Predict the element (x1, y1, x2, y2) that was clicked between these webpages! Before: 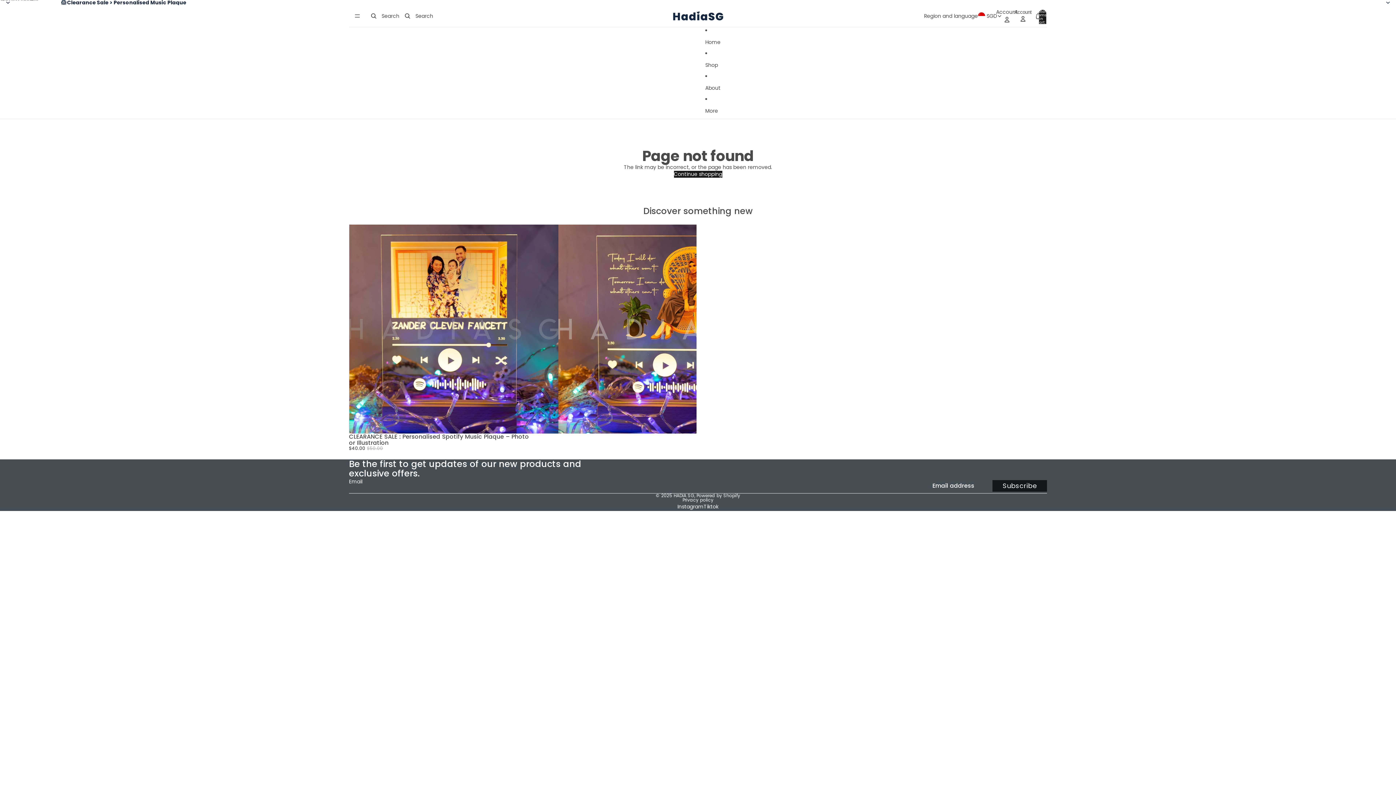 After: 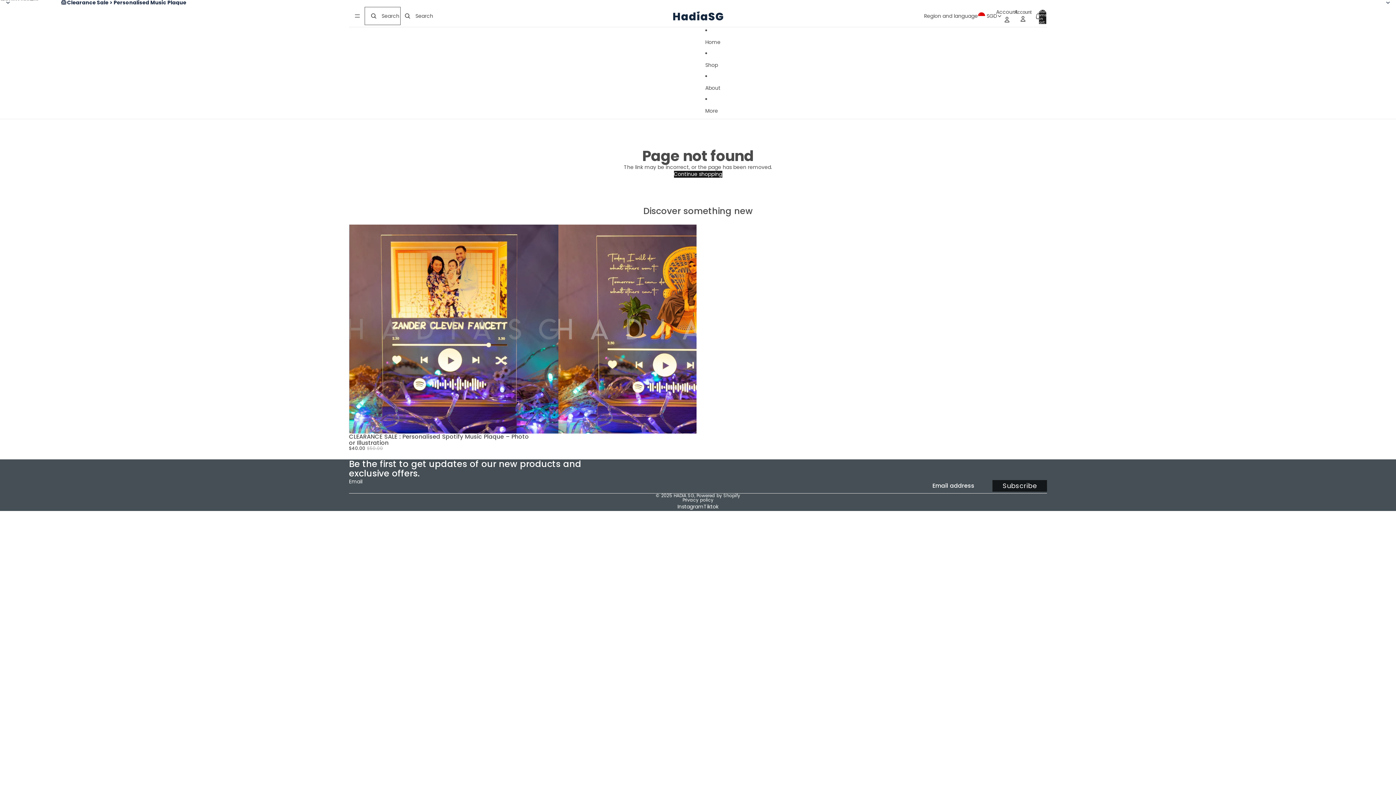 Action: bbox: (365, 8, 399, 24) label: Search